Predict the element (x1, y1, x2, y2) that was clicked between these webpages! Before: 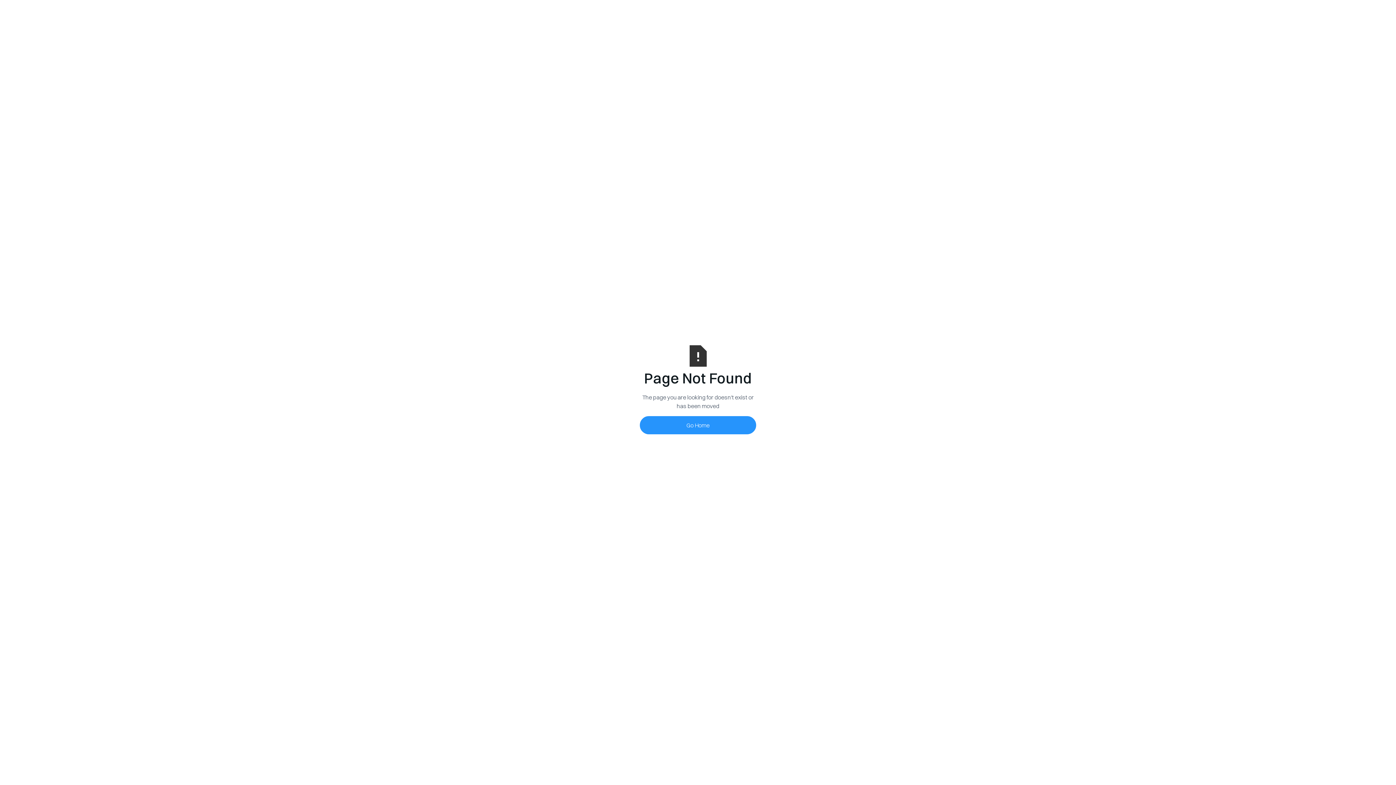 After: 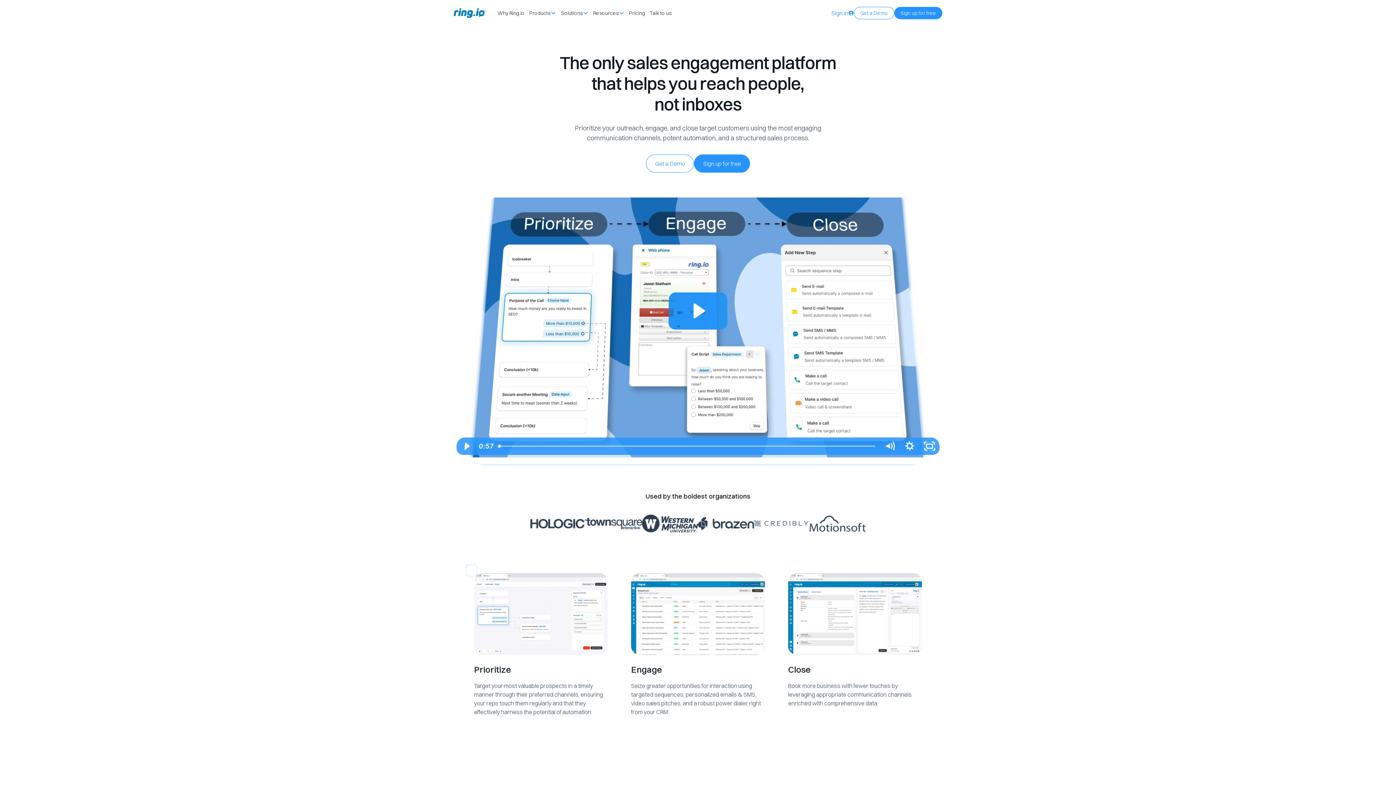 Action: bbox: (640, 416, 756, 434) label: Go Home